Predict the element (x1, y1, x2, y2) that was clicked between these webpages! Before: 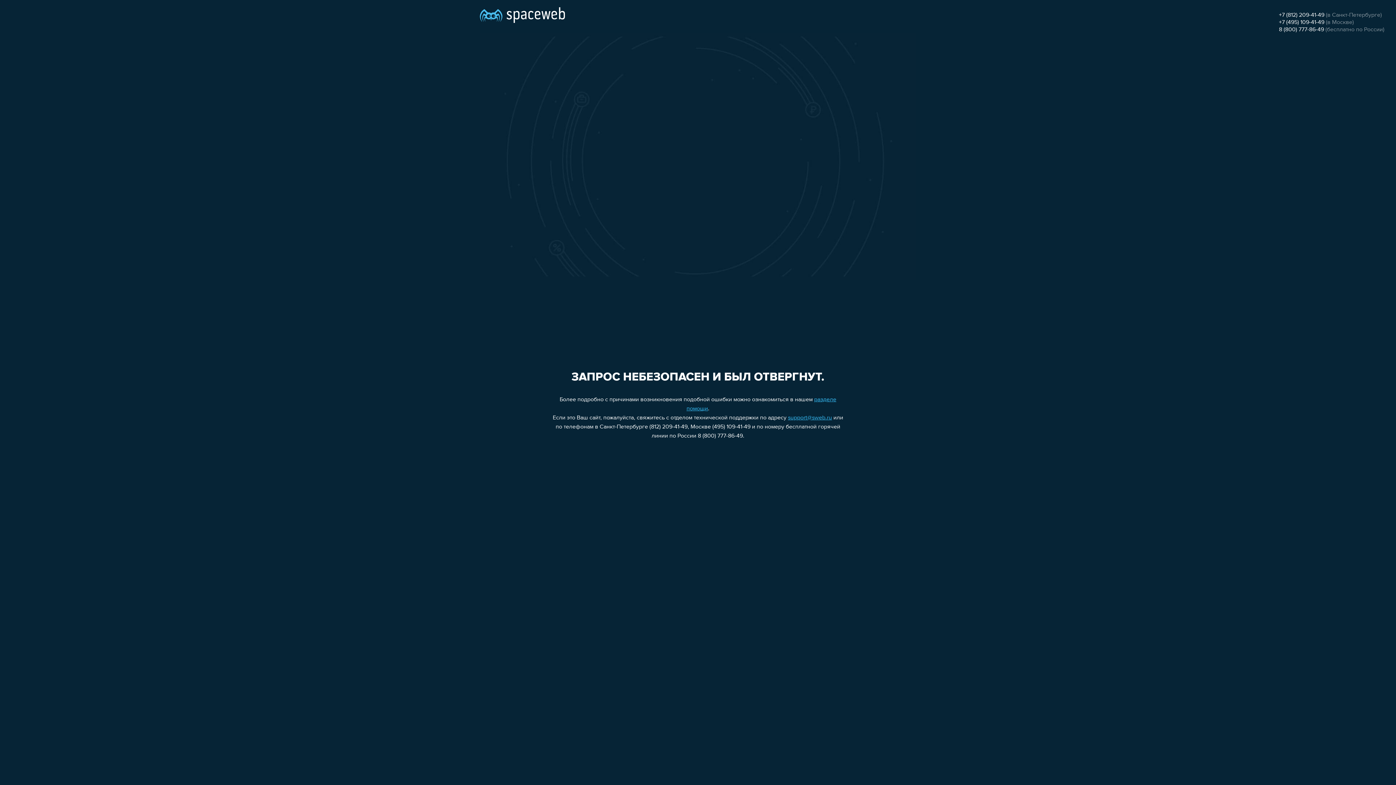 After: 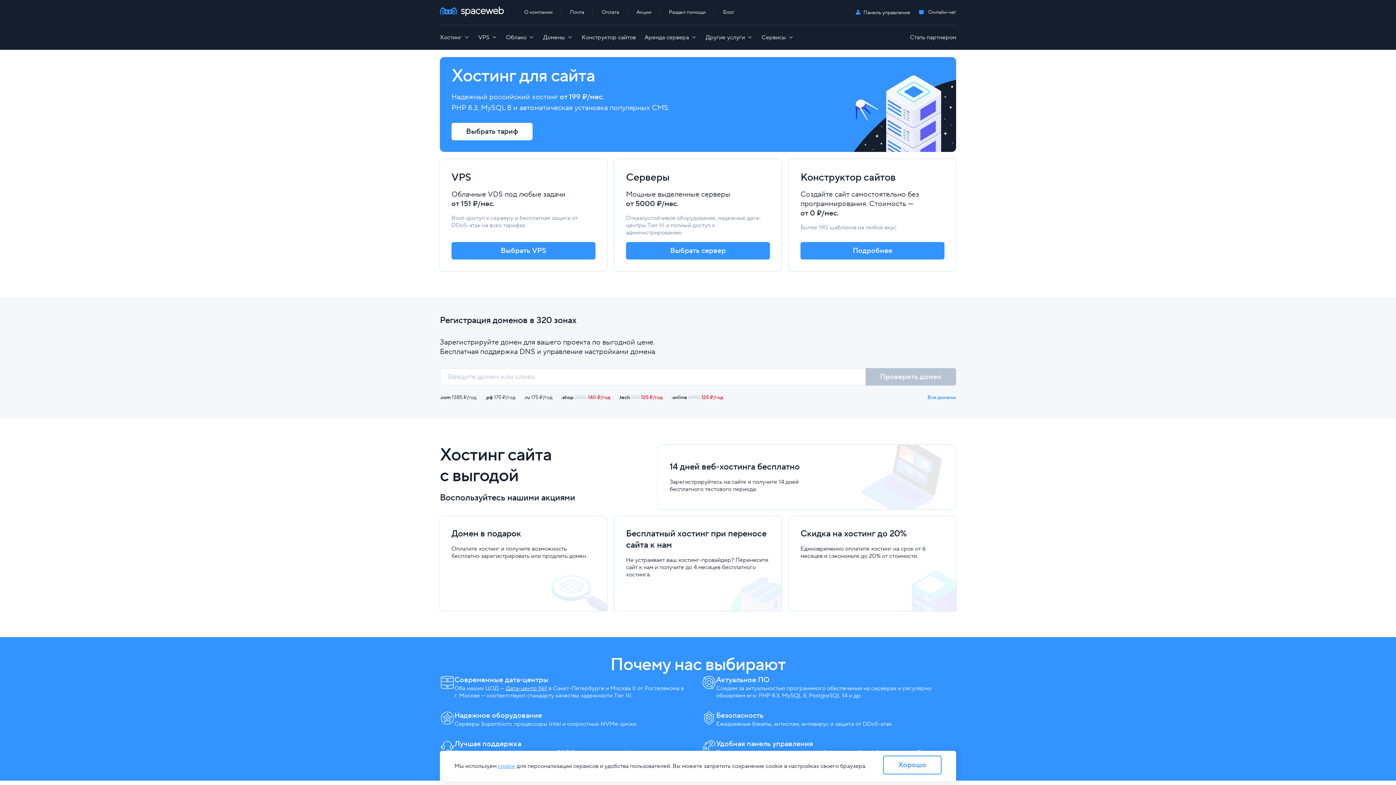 Action: bbox: (480, 0, 565, 25)